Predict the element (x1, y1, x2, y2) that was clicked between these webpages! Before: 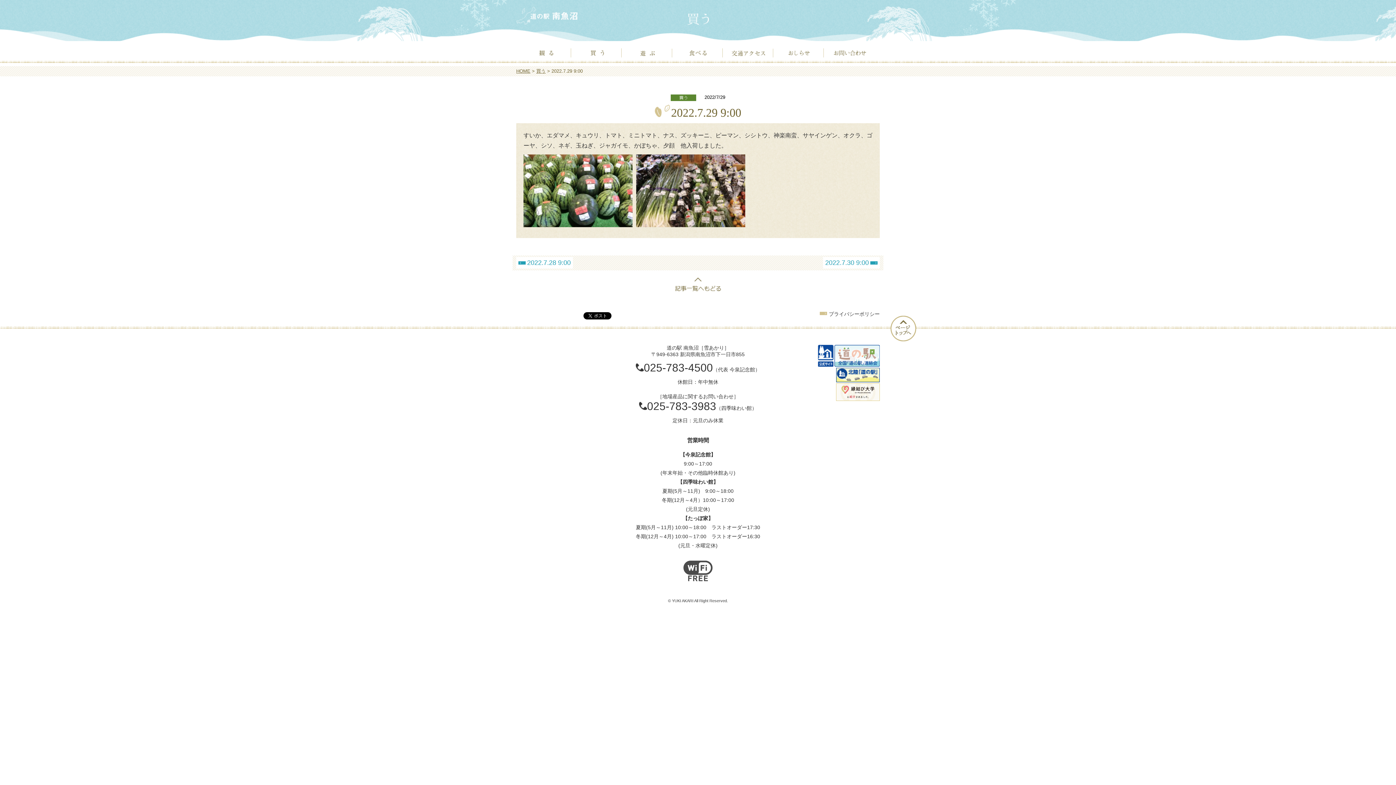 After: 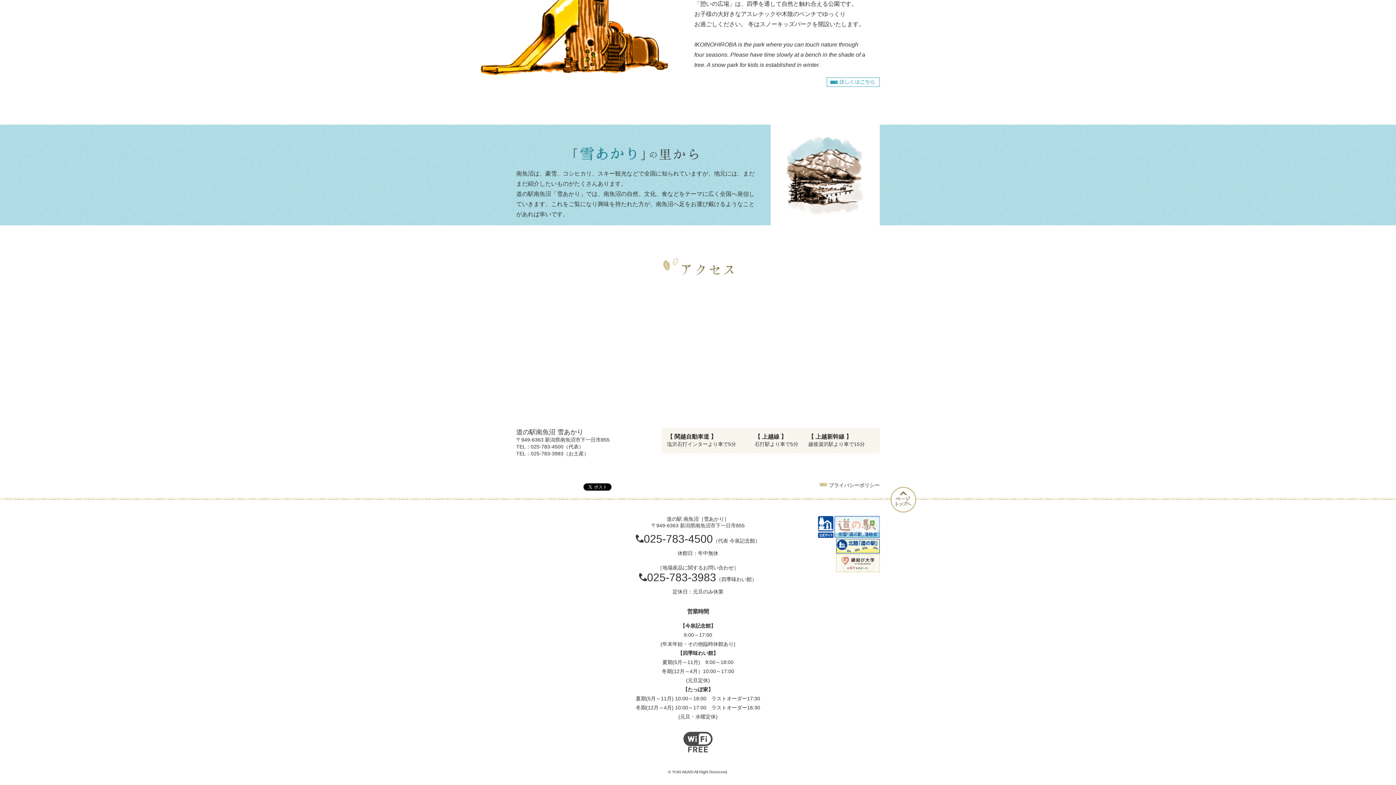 Action: bbox: (724, 48, 773, 57)